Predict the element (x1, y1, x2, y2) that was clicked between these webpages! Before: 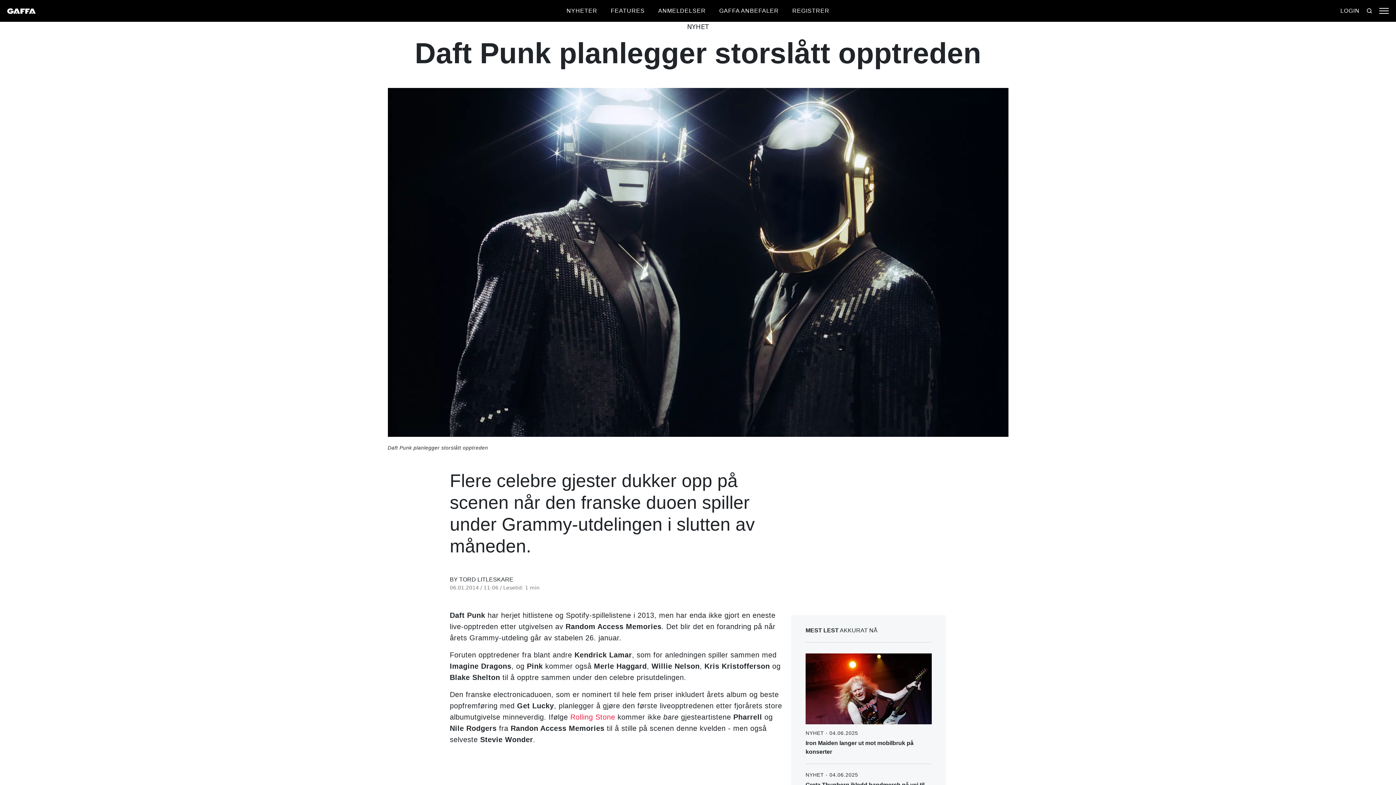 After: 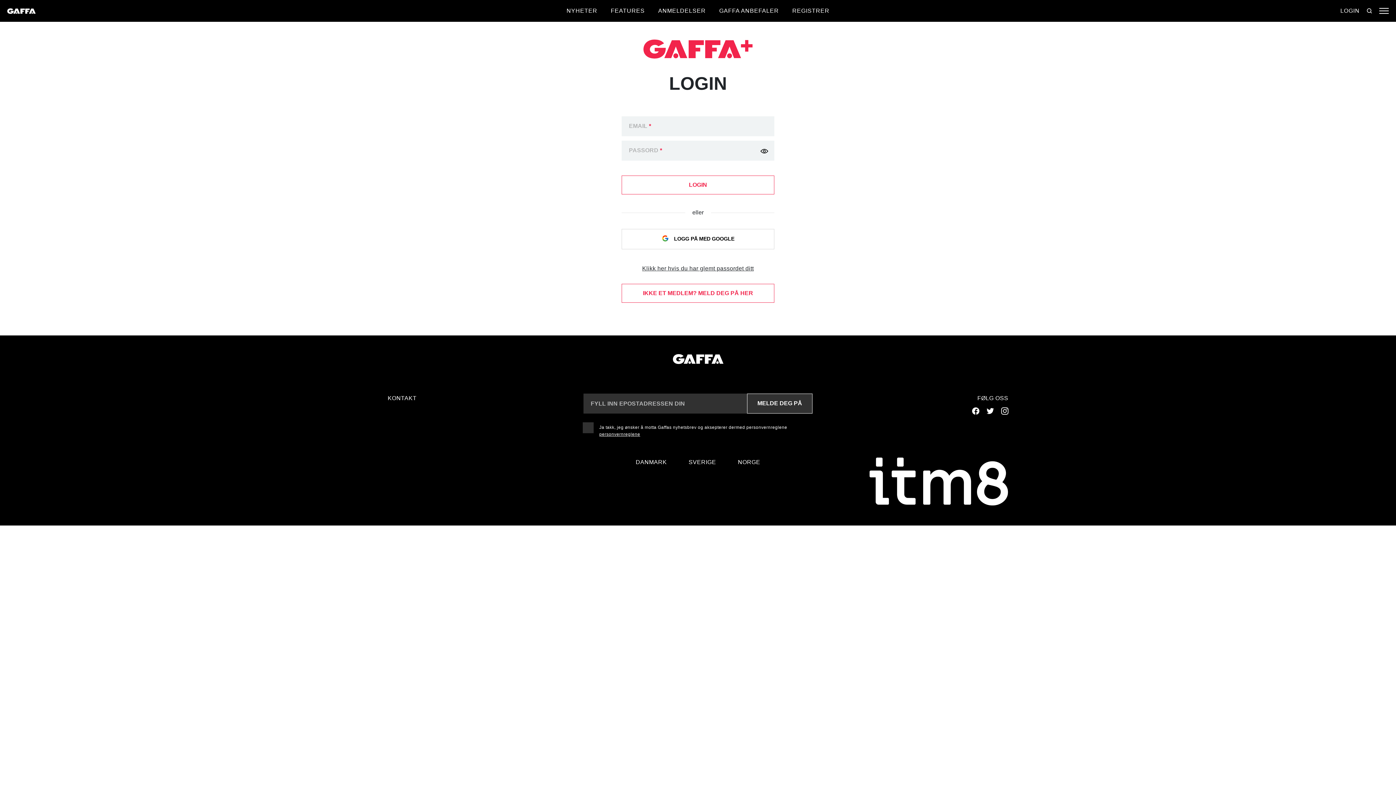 Action: bbox: (1340, 6, 1360, 15) label: LOGIN